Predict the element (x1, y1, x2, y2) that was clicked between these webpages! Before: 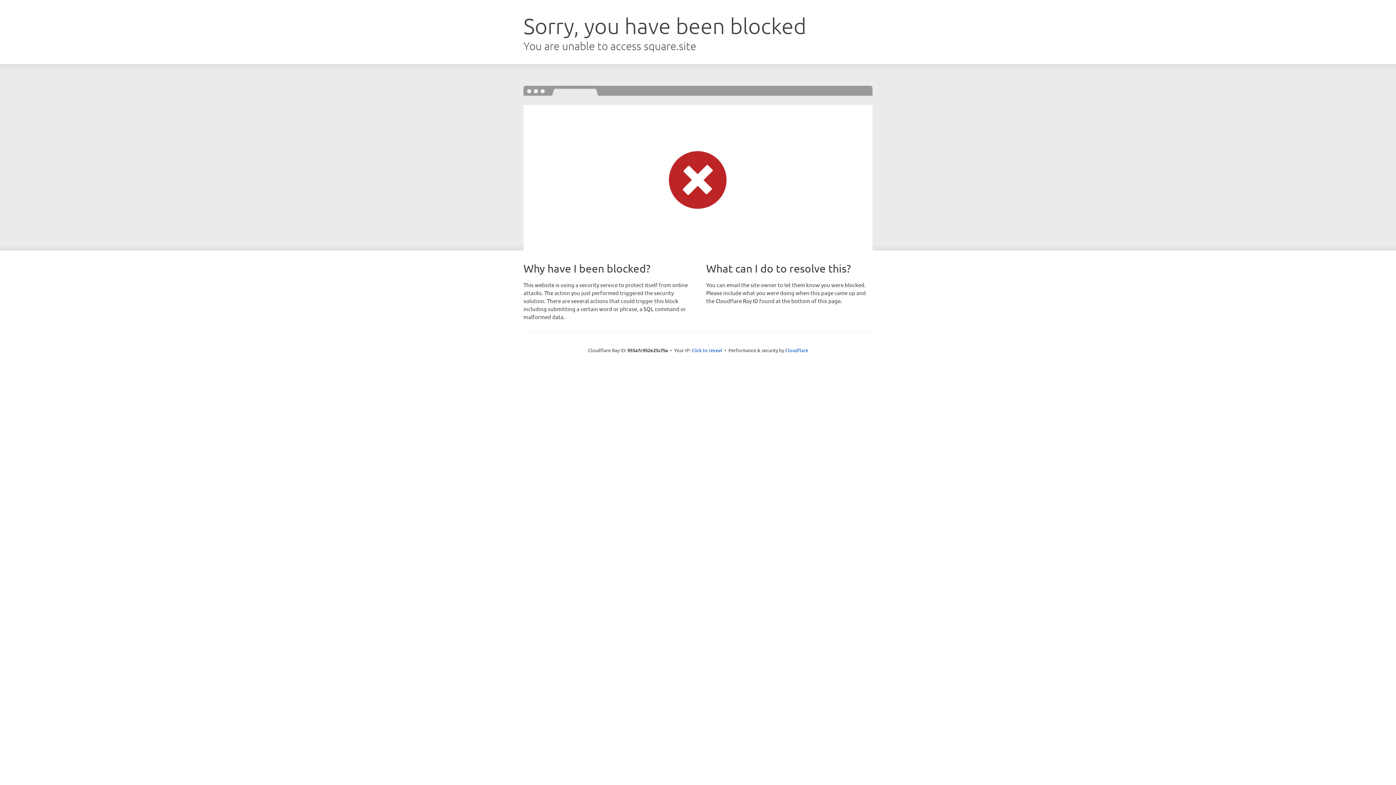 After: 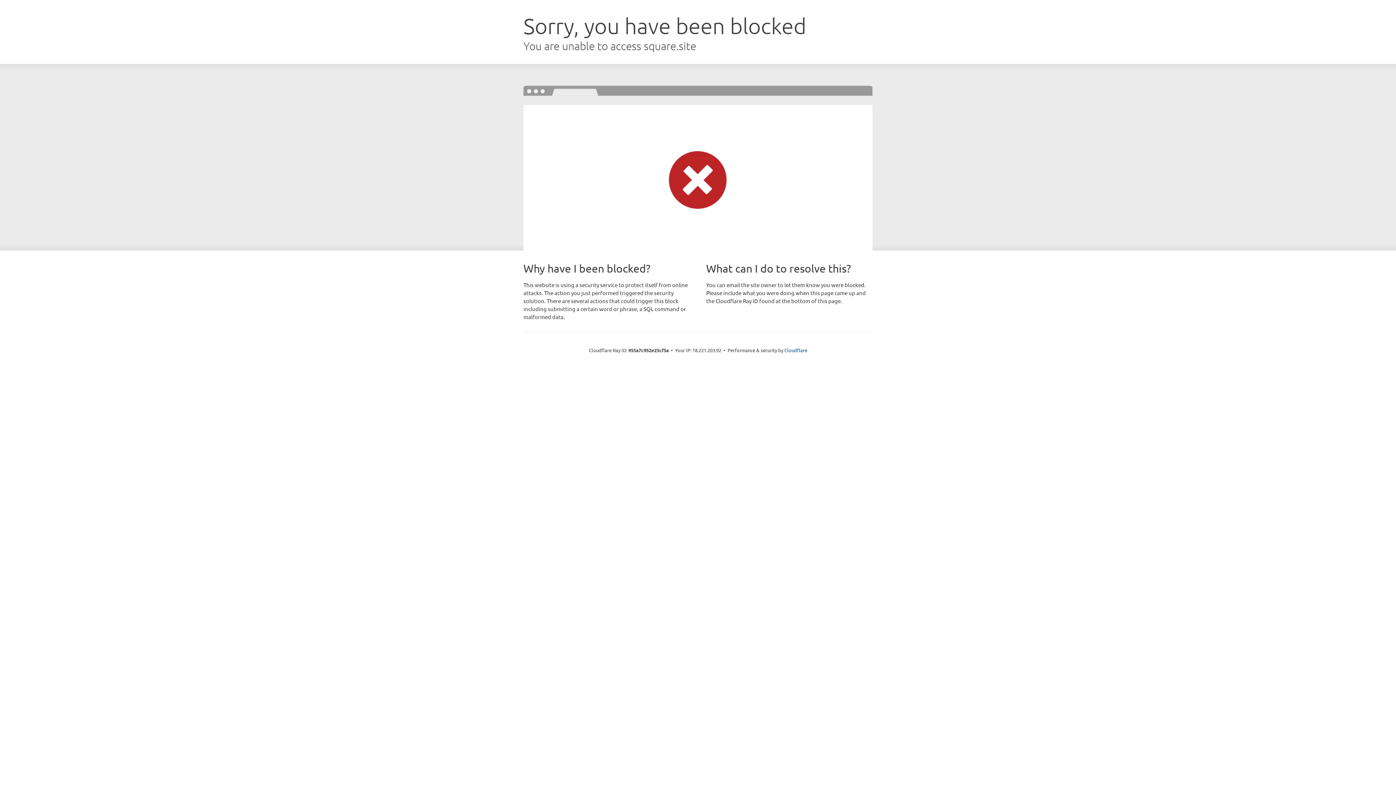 Action: bbox: (691, 346, 722, 353) label: Click to reveal